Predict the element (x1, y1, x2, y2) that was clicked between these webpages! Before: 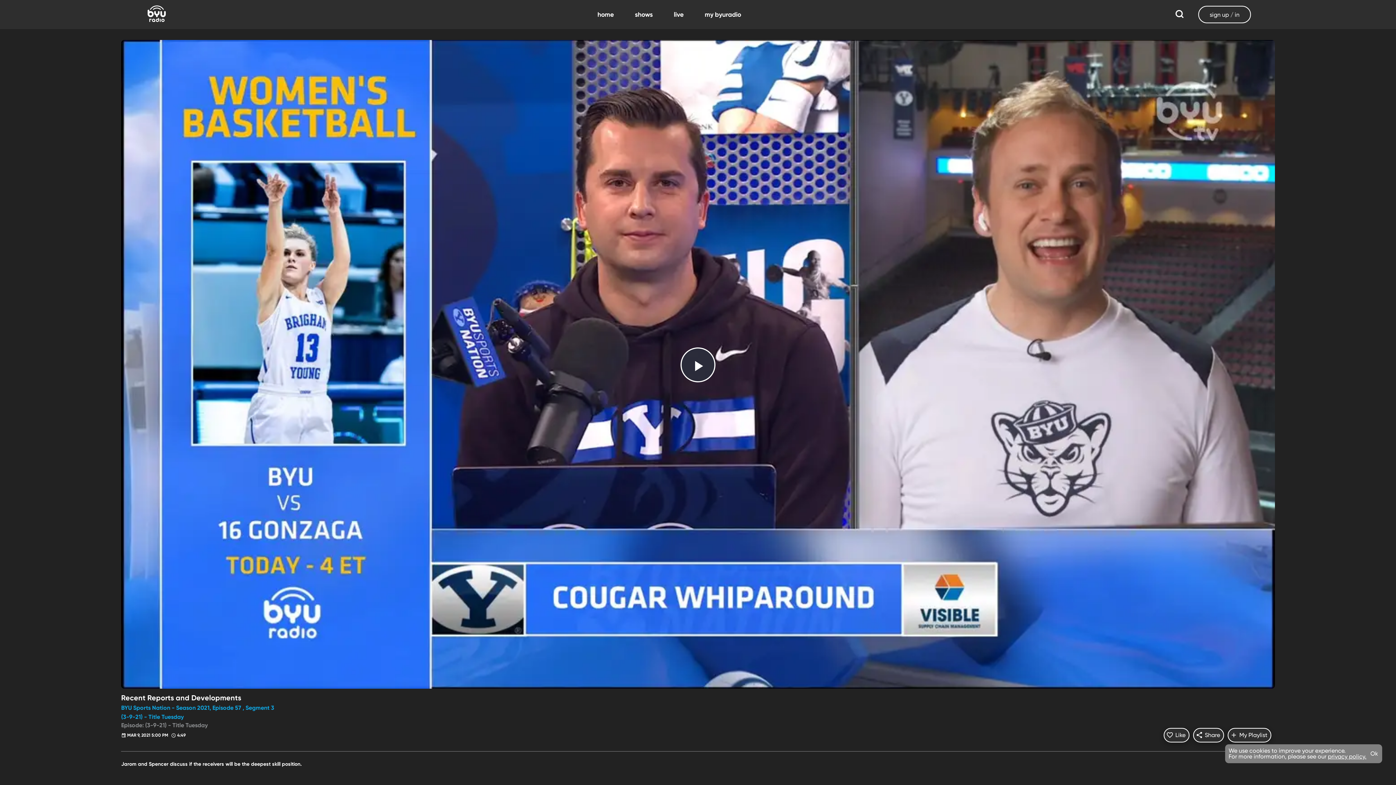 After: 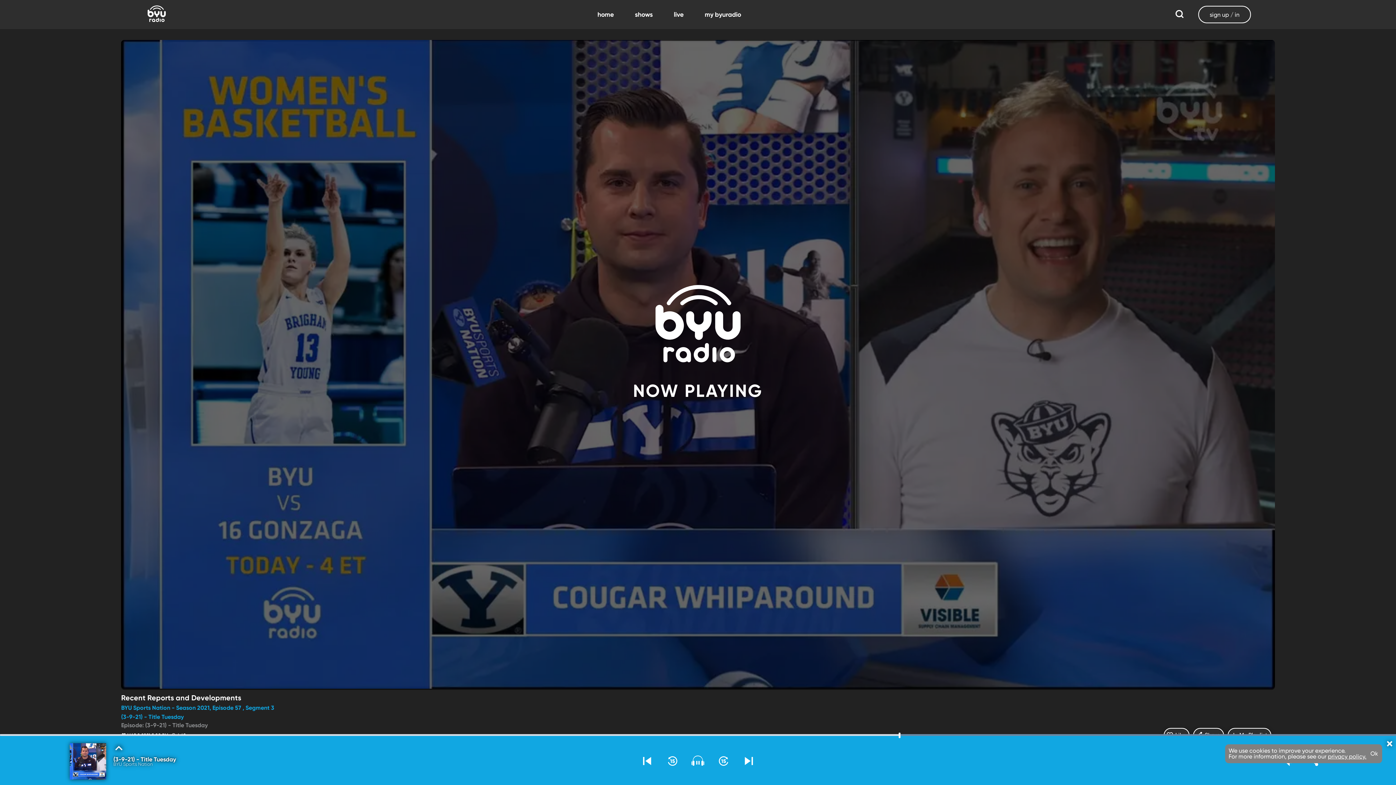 Action: bbox: (680, 347, 715, 382) label: Play